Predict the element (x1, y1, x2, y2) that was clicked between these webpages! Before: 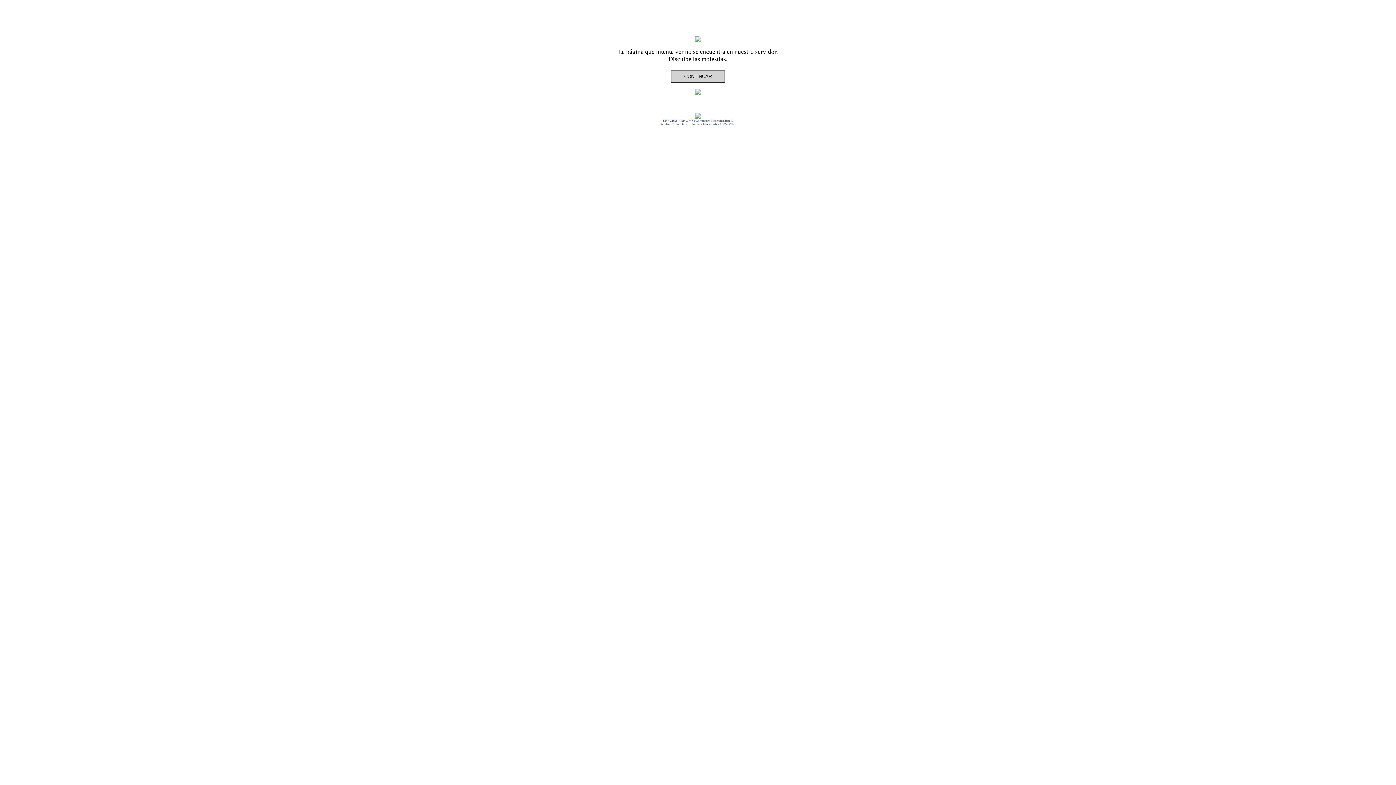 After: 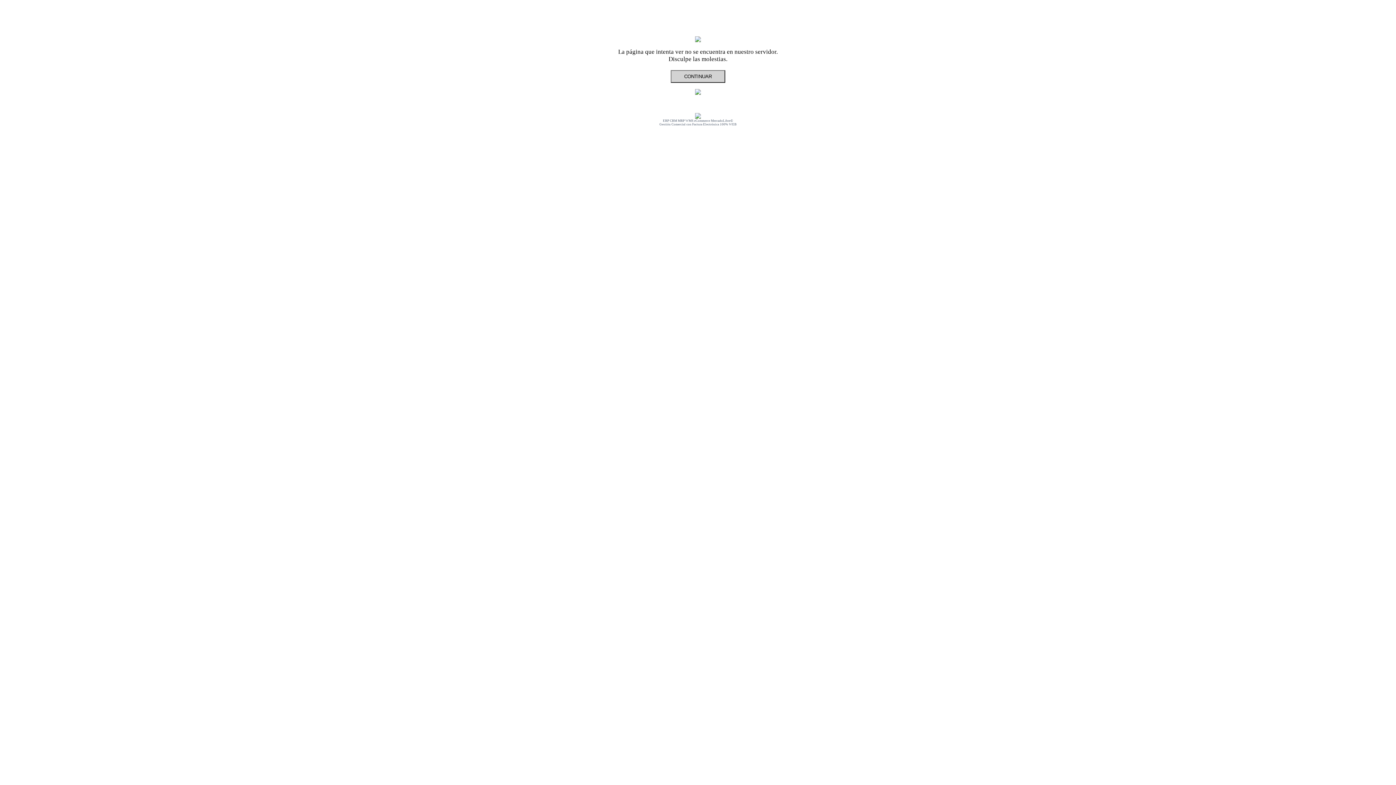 Action: bbox: (695, 116, 701, 119)